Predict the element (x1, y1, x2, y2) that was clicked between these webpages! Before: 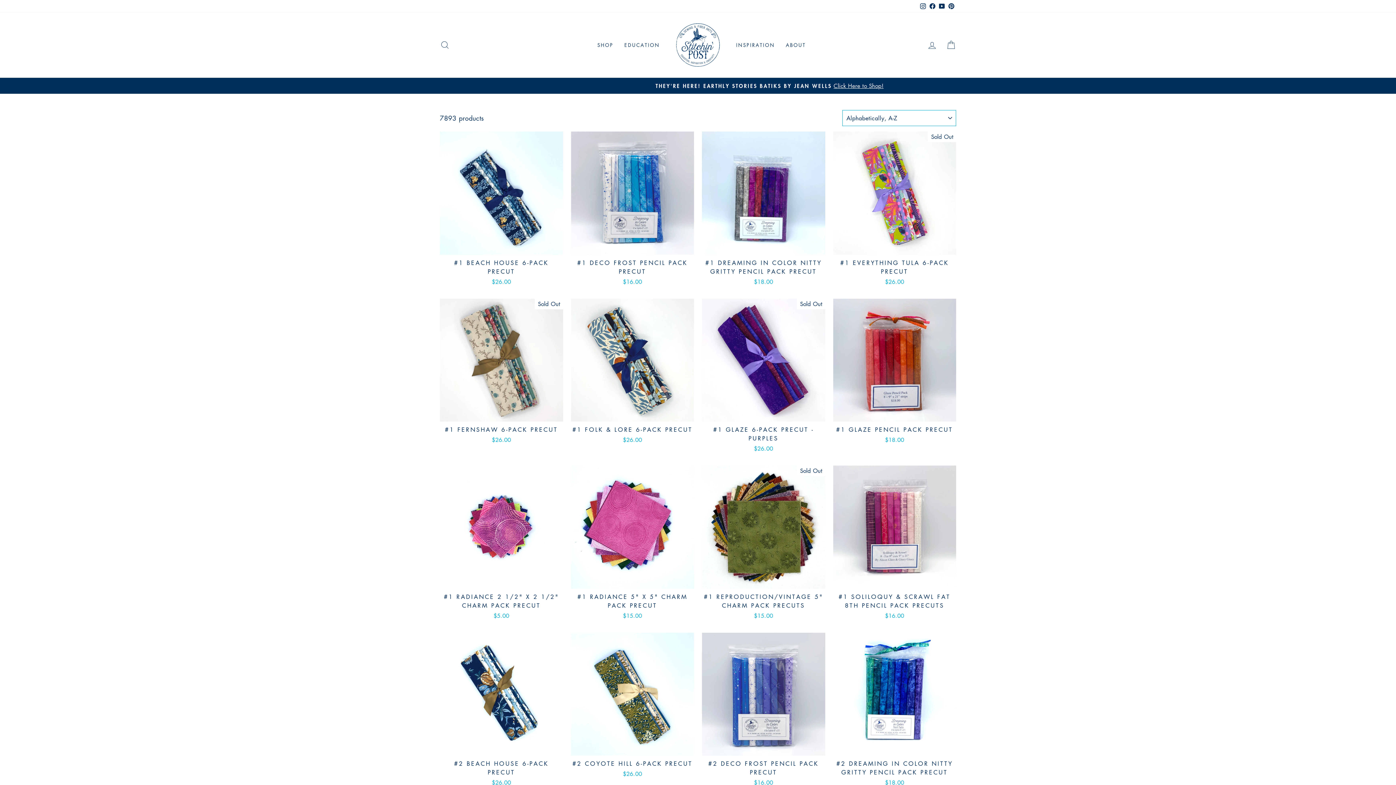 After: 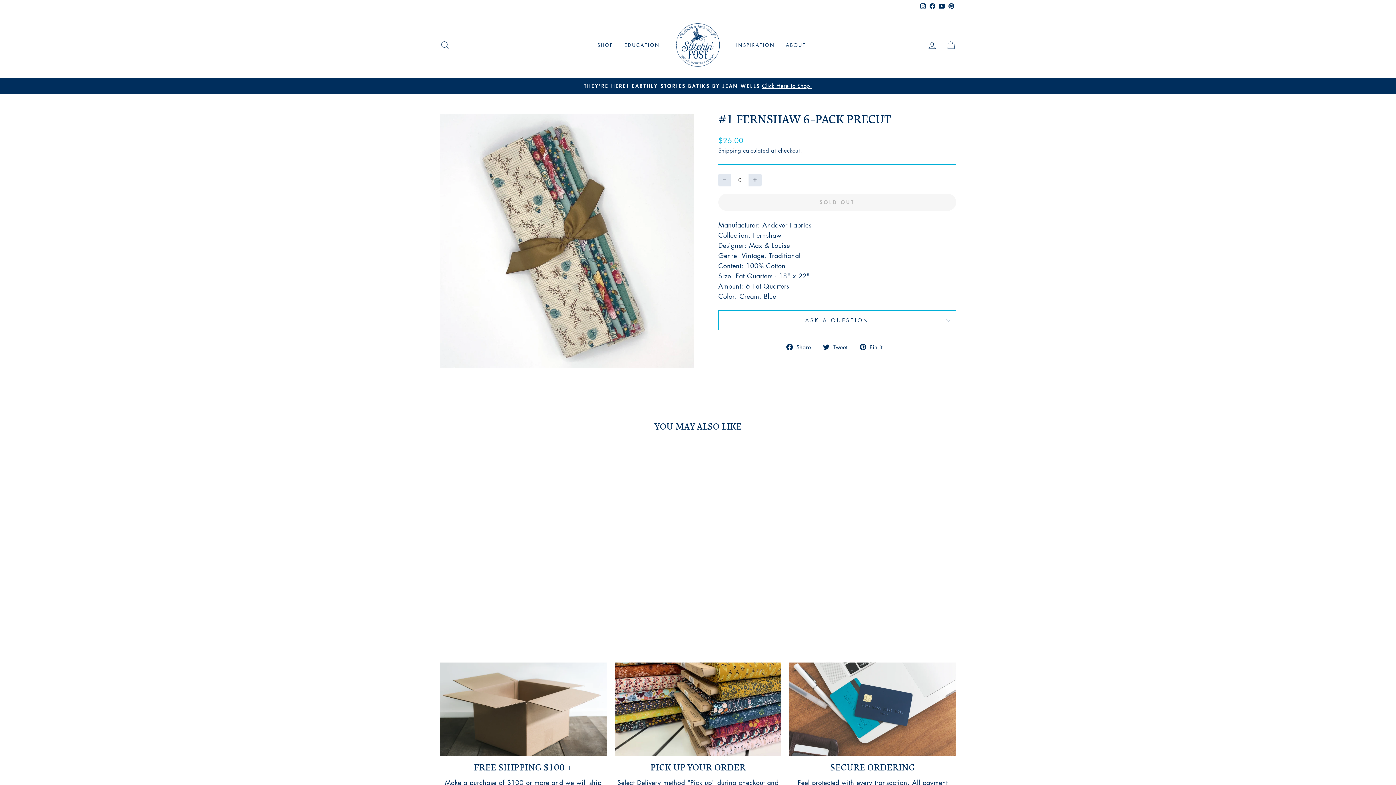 Action: bbox: (440, 298, 563, 446) label: #1 FERNSHAW 6-PACK PRECUT
$26.00